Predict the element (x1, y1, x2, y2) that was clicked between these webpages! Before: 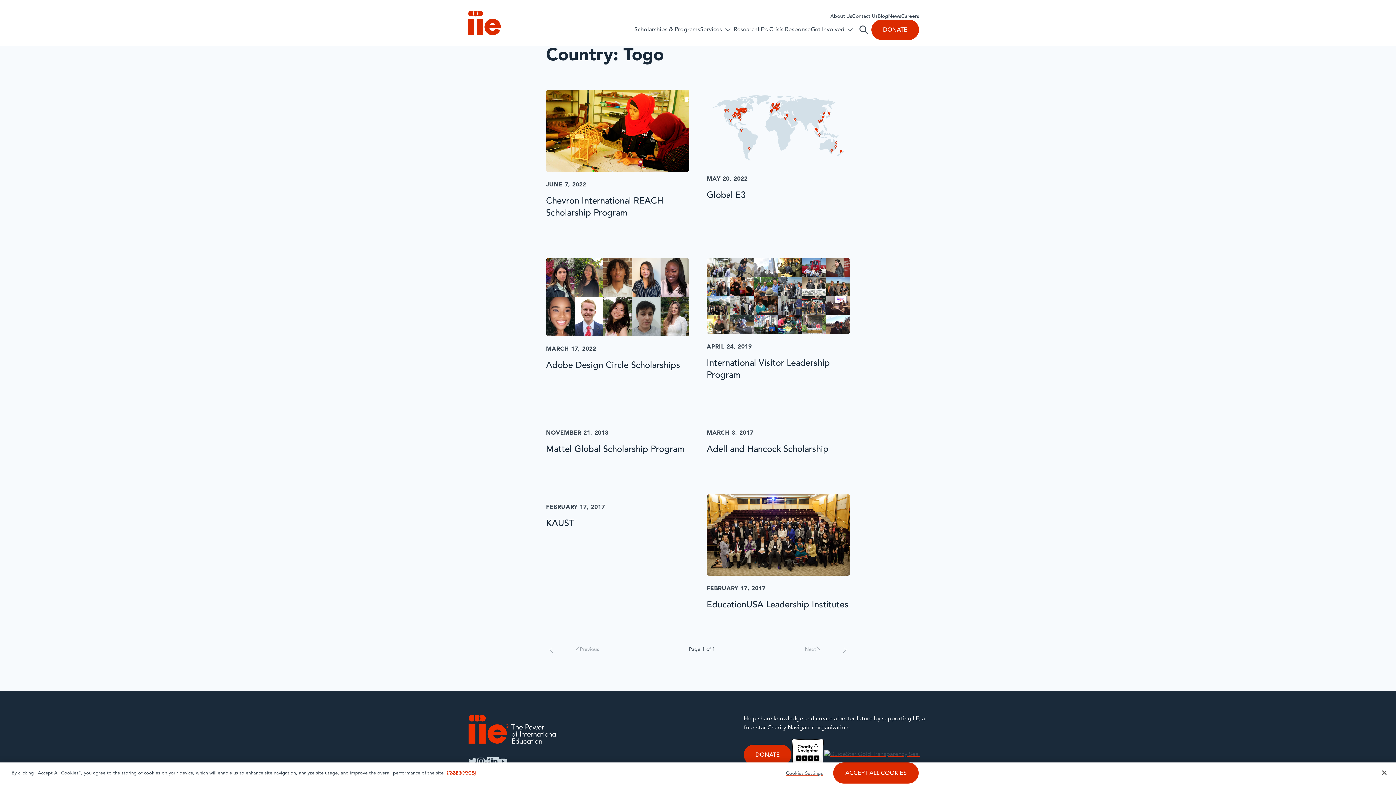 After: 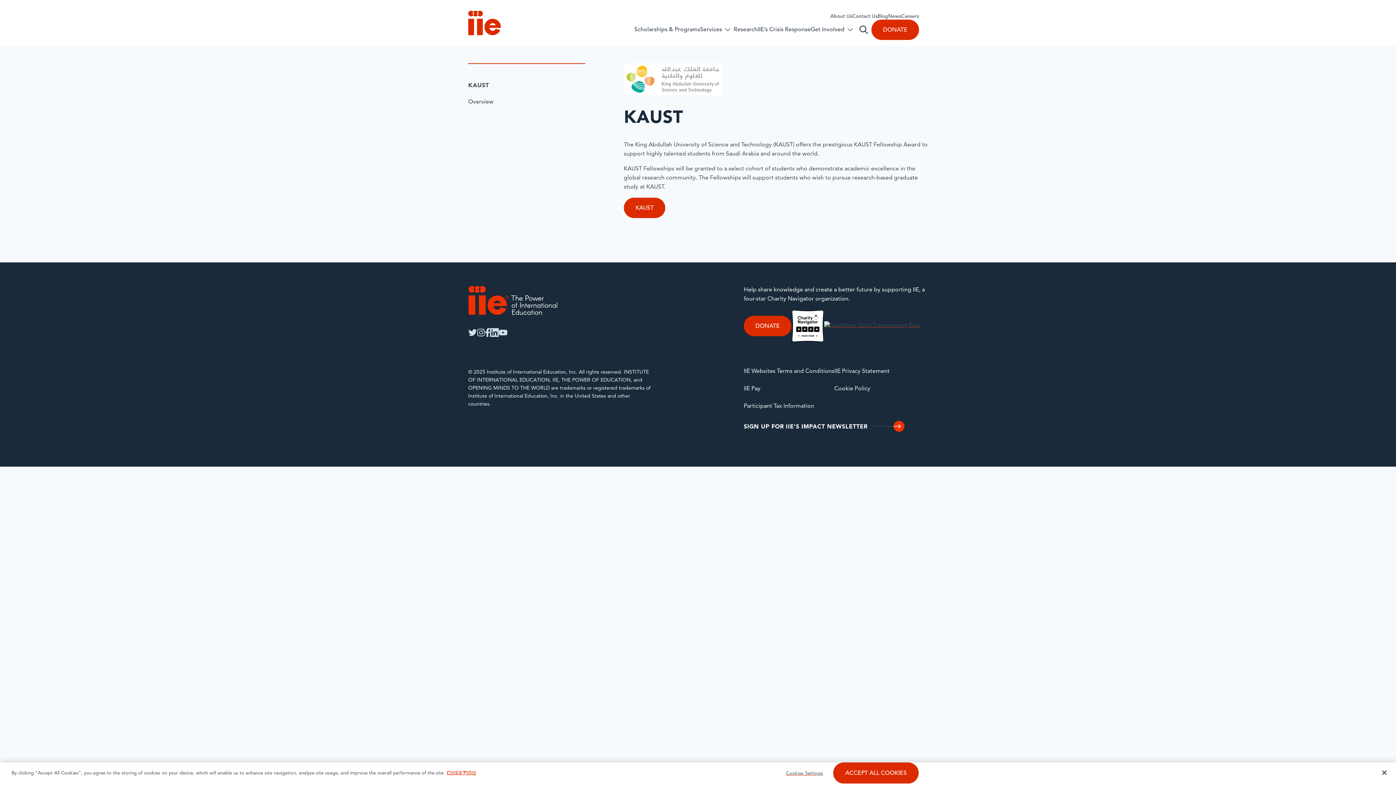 Action: label: KAUST bbox: (546, 494, 689, 530)